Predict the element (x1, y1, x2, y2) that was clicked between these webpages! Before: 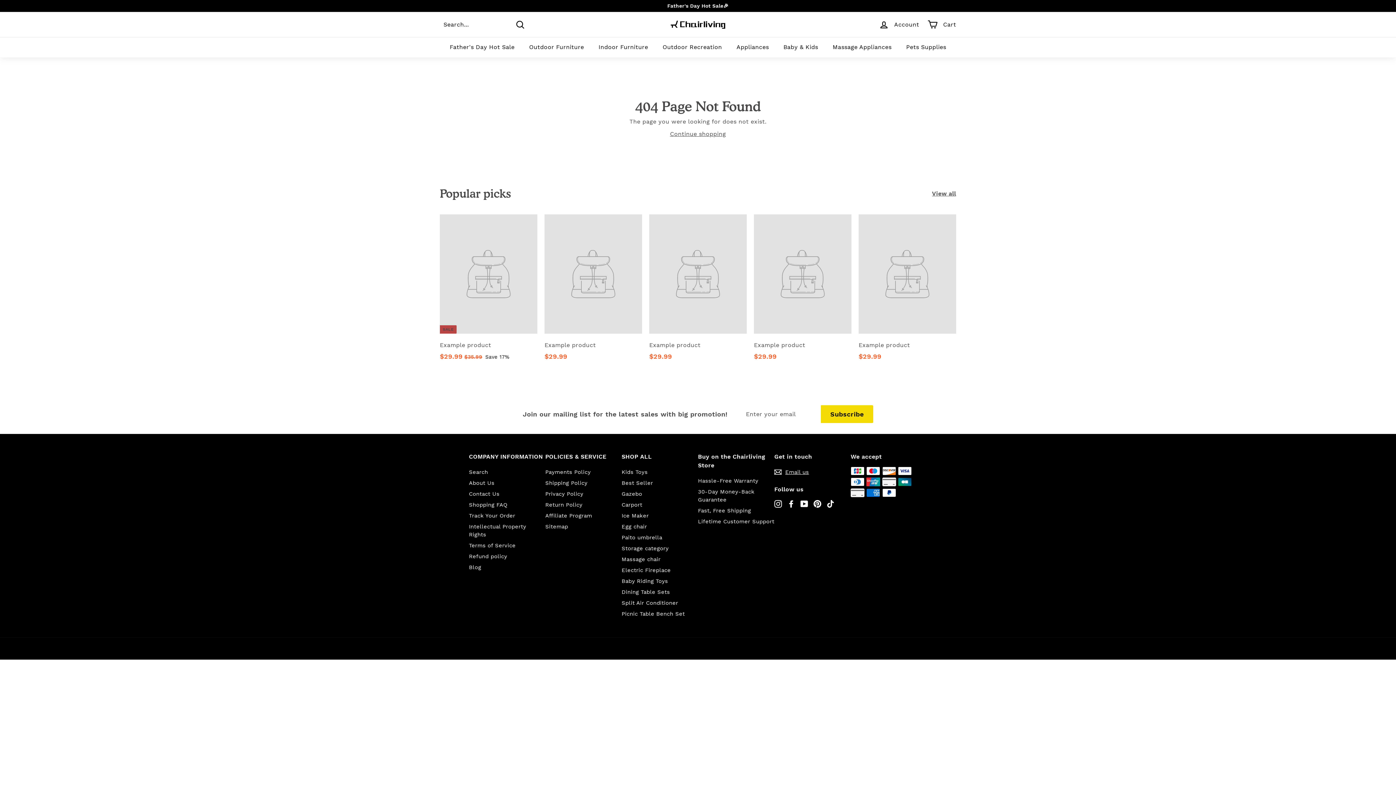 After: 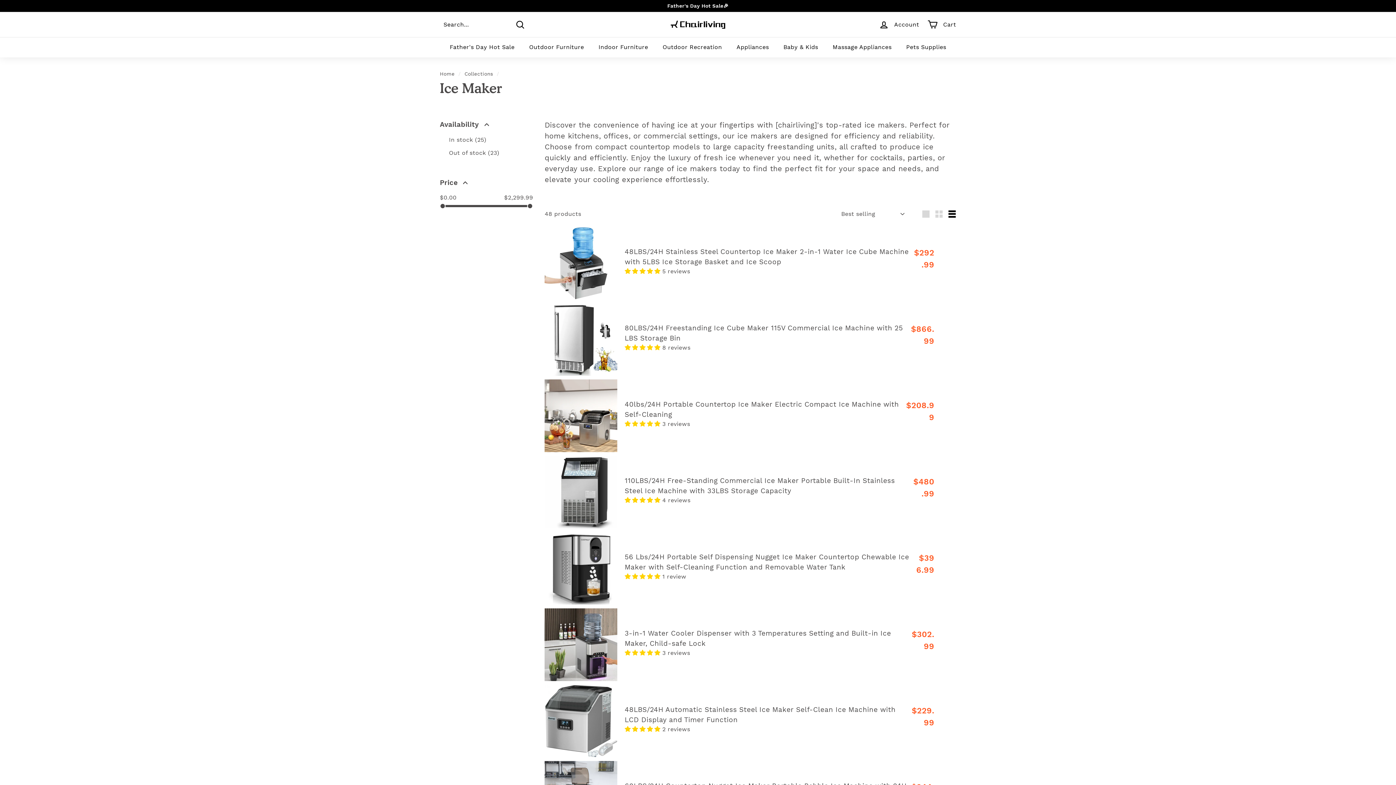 Action: bbox: (621, 510, 648, 521) label: Ice Maker